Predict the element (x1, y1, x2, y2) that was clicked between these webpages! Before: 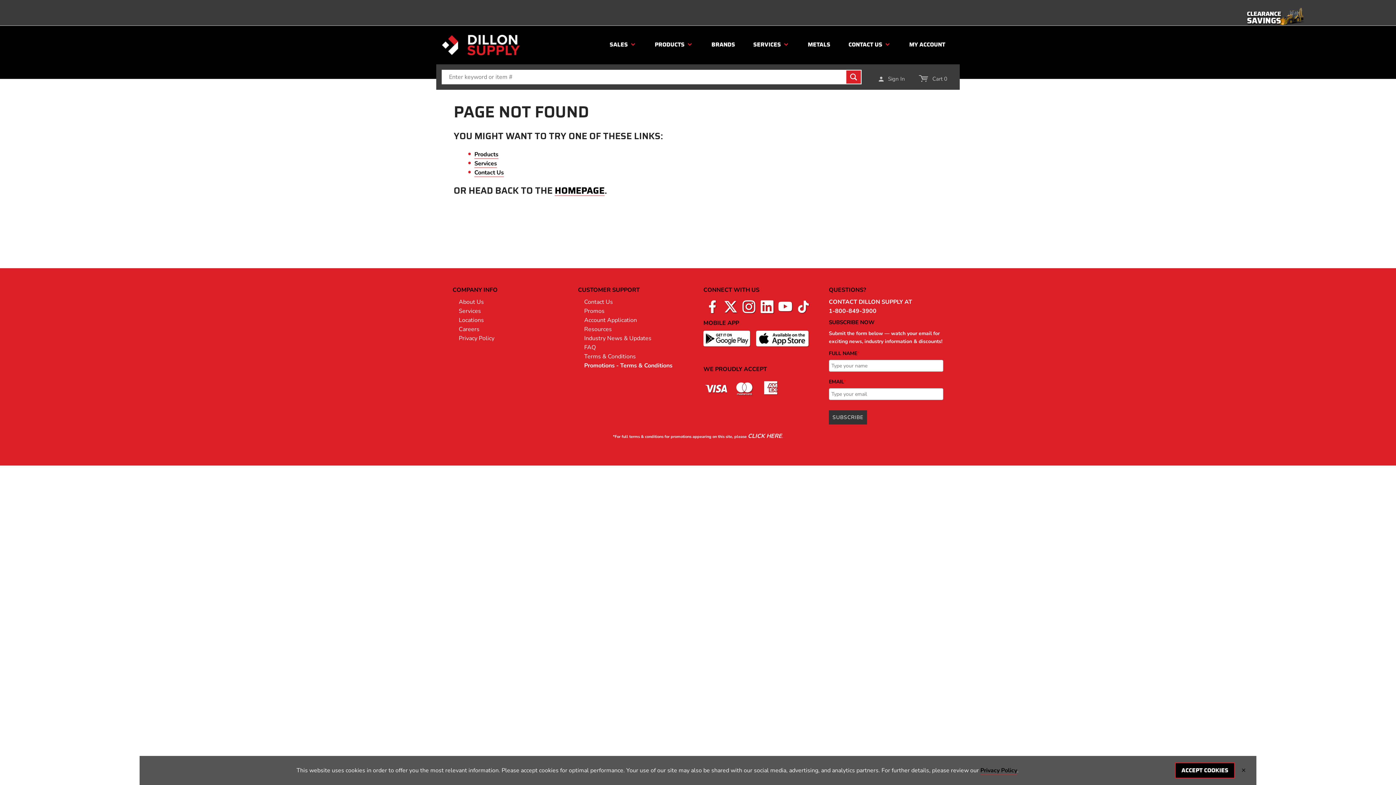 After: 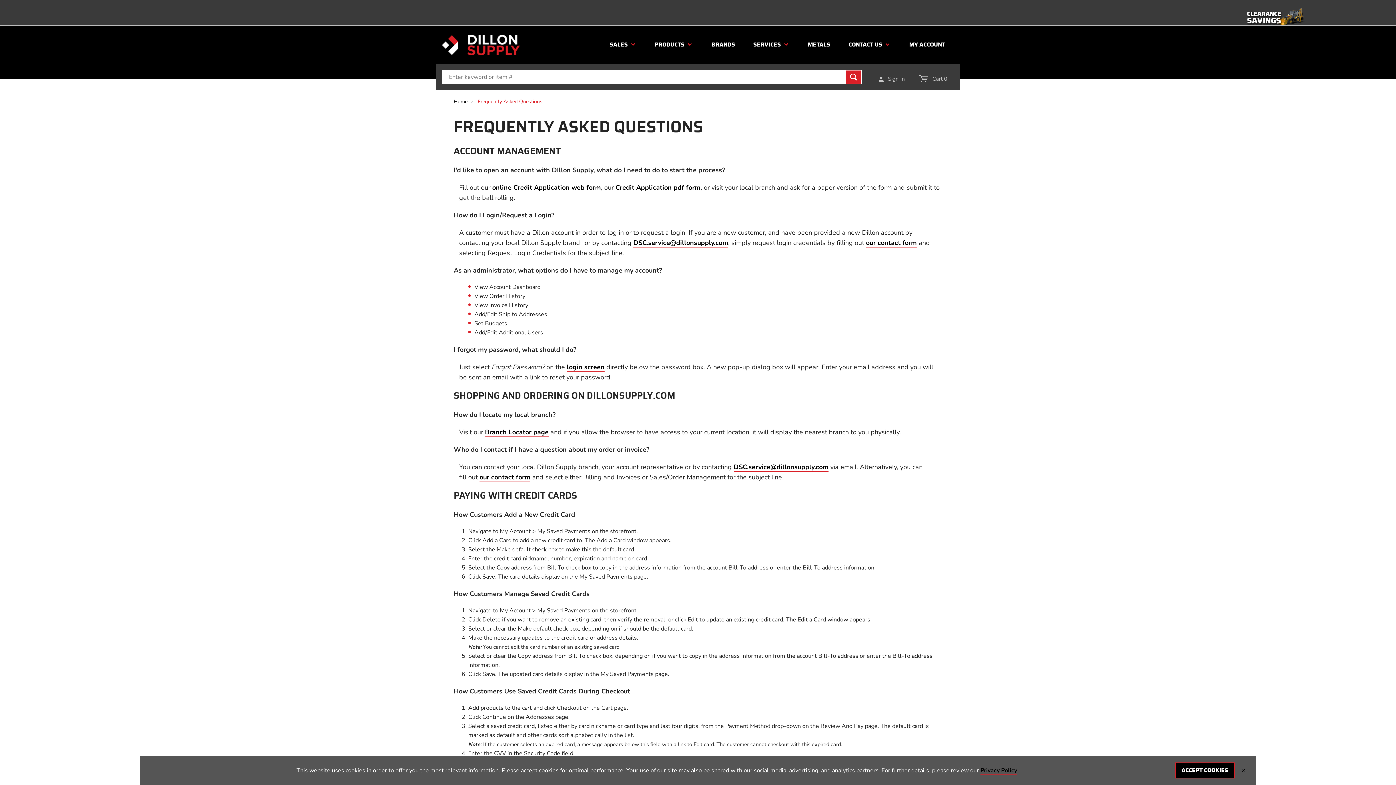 Action: label: FAQ bbox: (584, 343, 596, 351)